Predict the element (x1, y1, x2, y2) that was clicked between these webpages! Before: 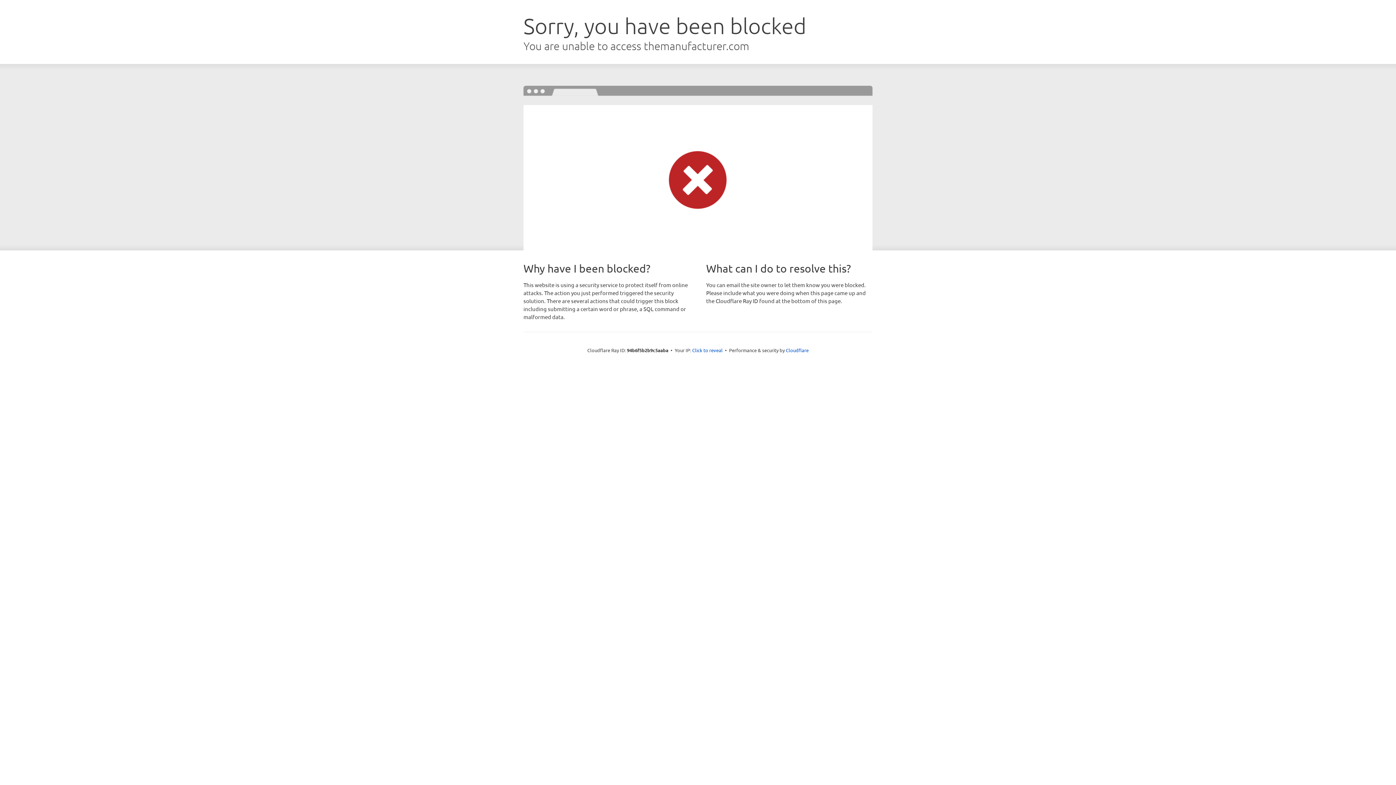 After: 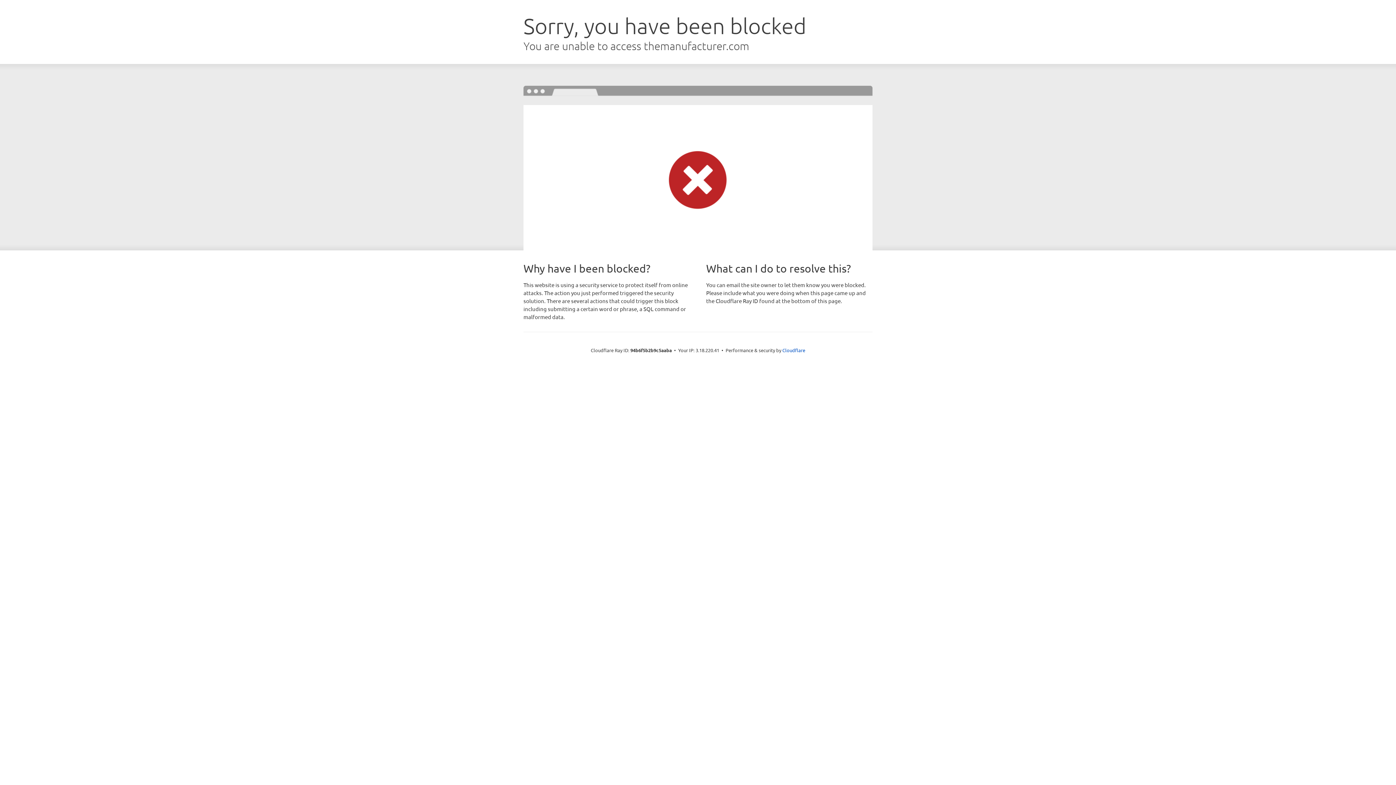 Action: label: Click to reveal bbox: (692, 346, 722, 353)